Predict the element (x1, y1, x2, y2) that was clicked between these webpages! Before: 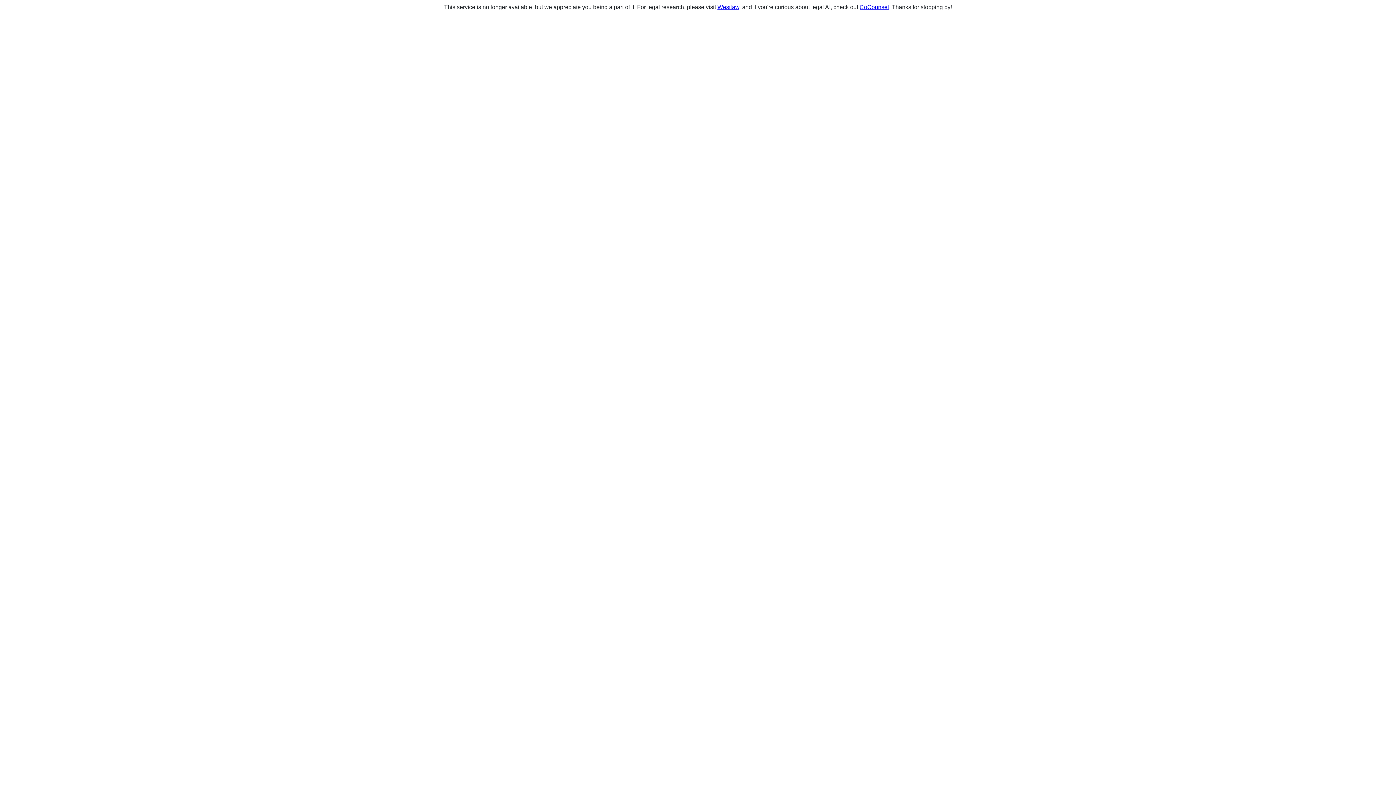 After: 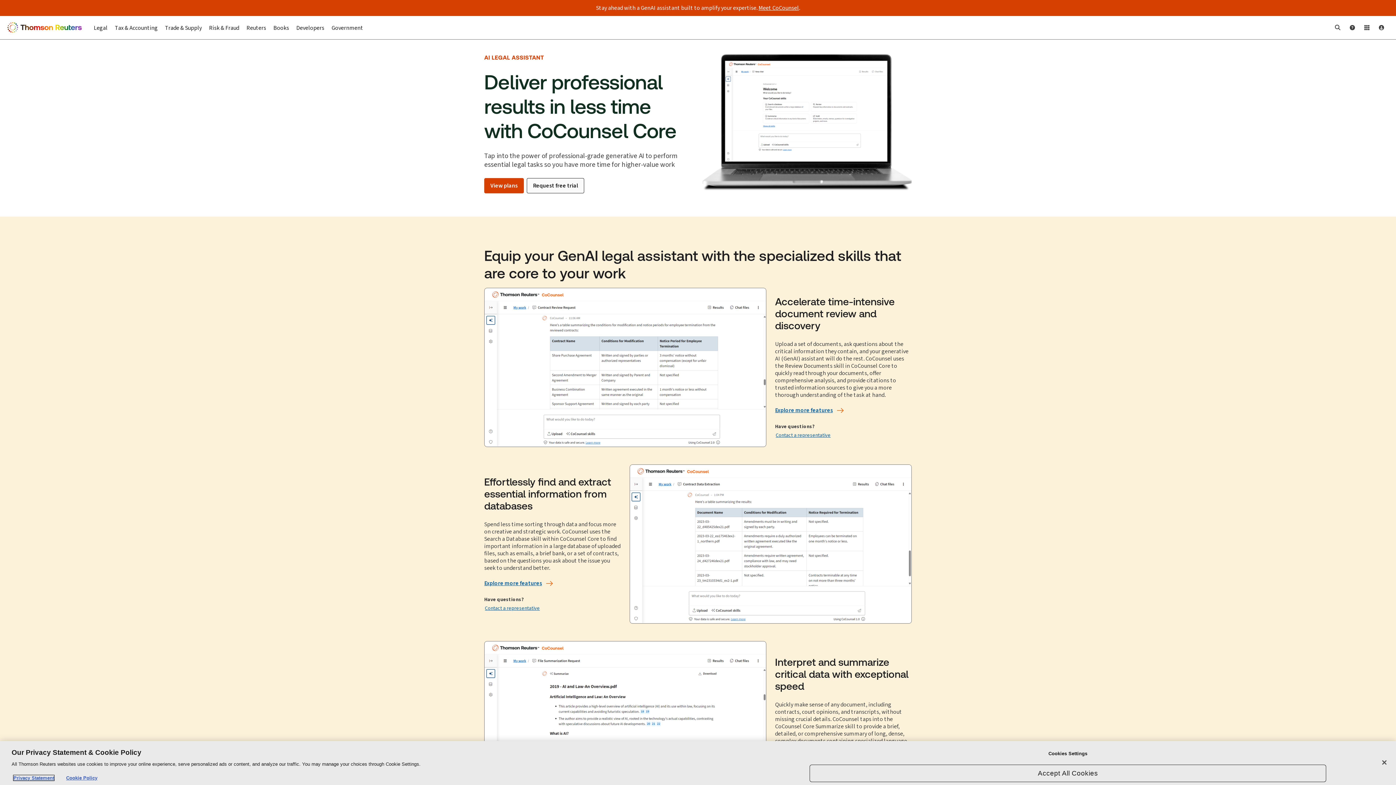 Action: label: CoCounsel bbox: (859, 4, 889, 10)